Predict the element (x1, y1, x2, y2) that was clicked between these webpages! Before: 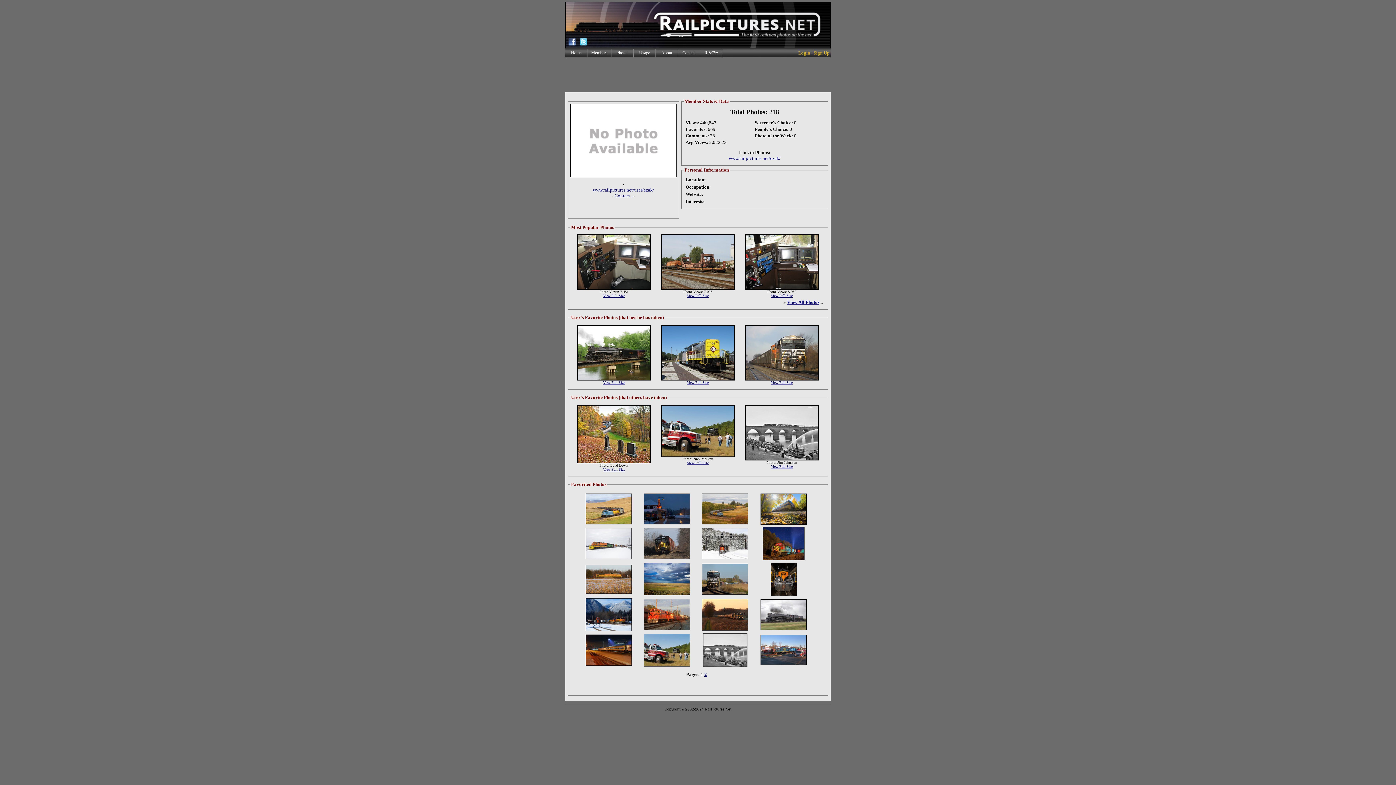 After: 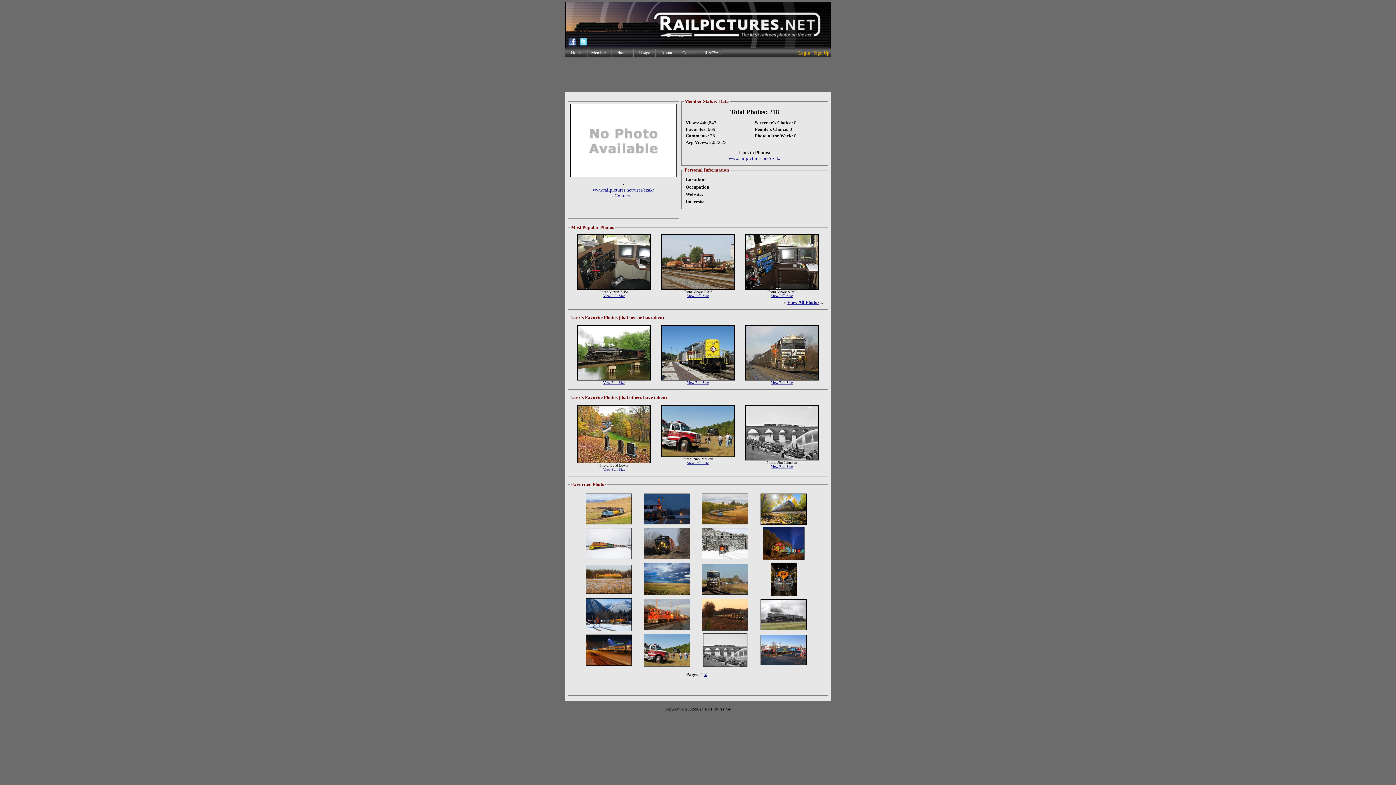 Action: bbox: (565, 42, 577, 48)